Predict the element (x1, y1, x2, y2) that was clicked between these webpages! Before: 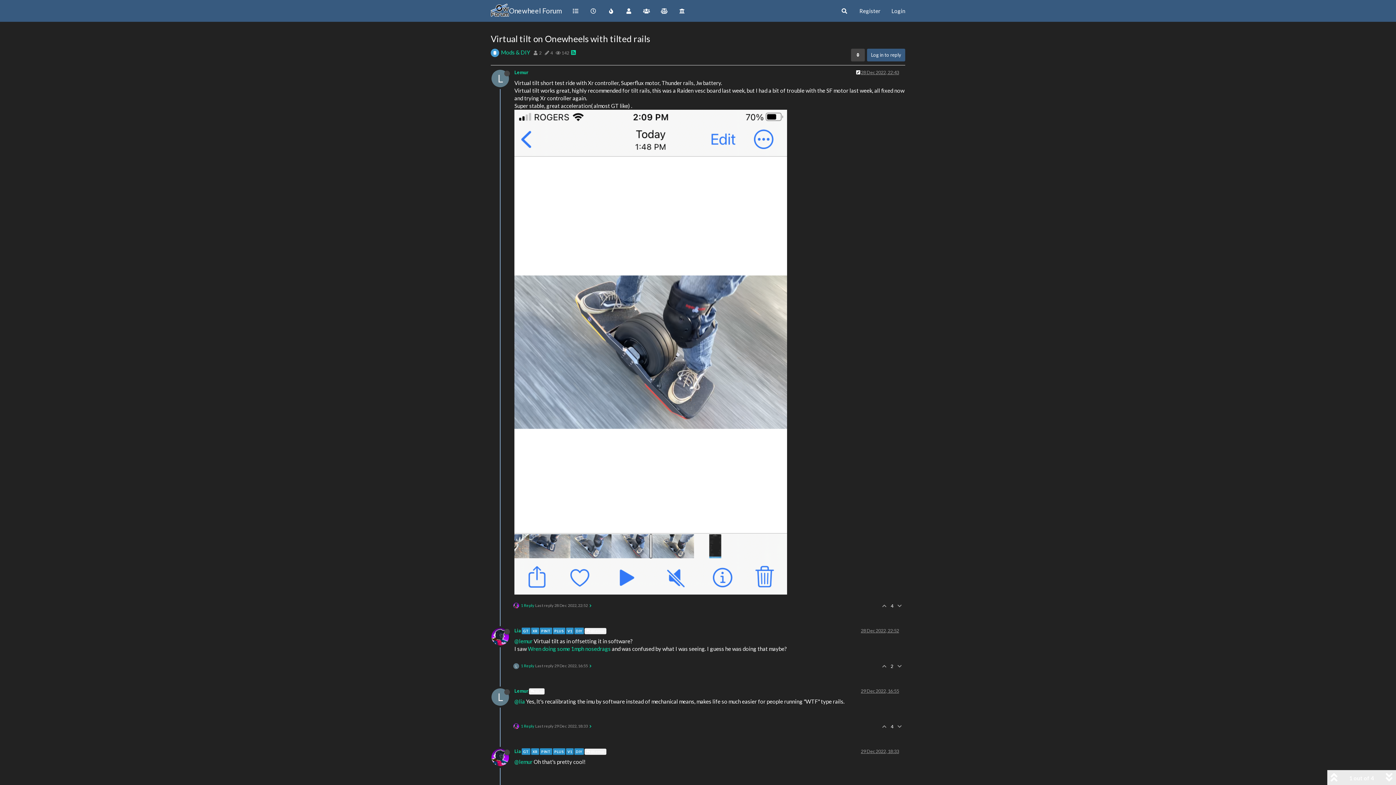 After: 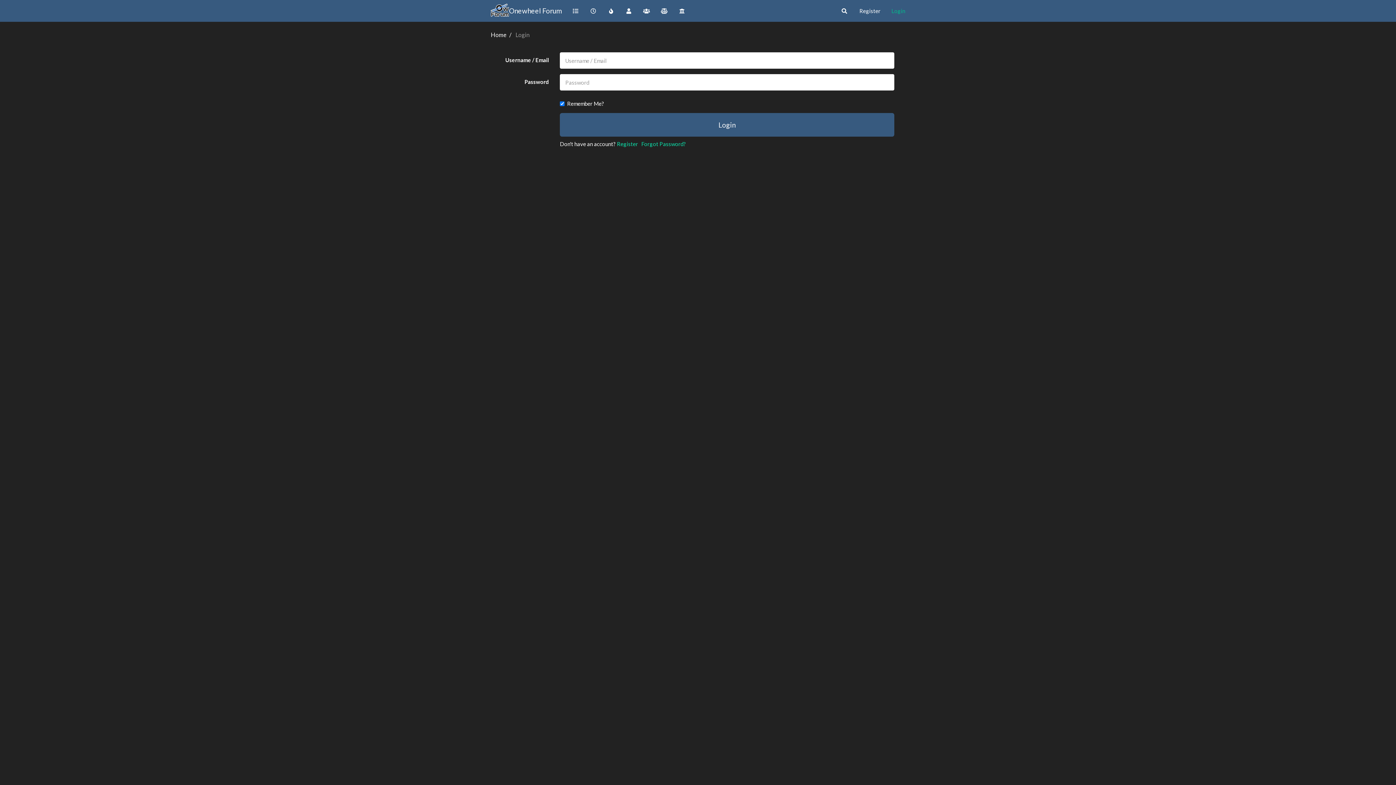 Action: label: Login bbox: (886, 0, 910, 21)